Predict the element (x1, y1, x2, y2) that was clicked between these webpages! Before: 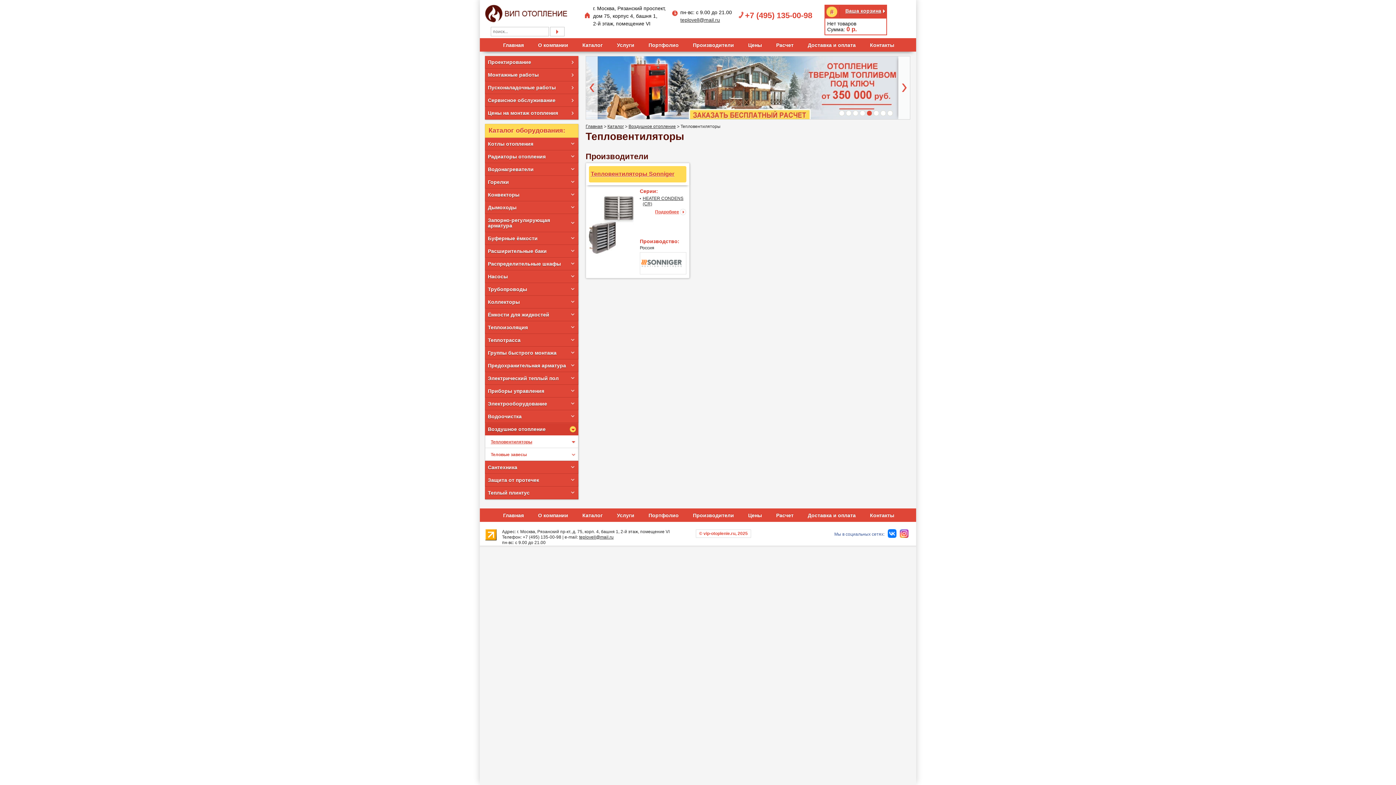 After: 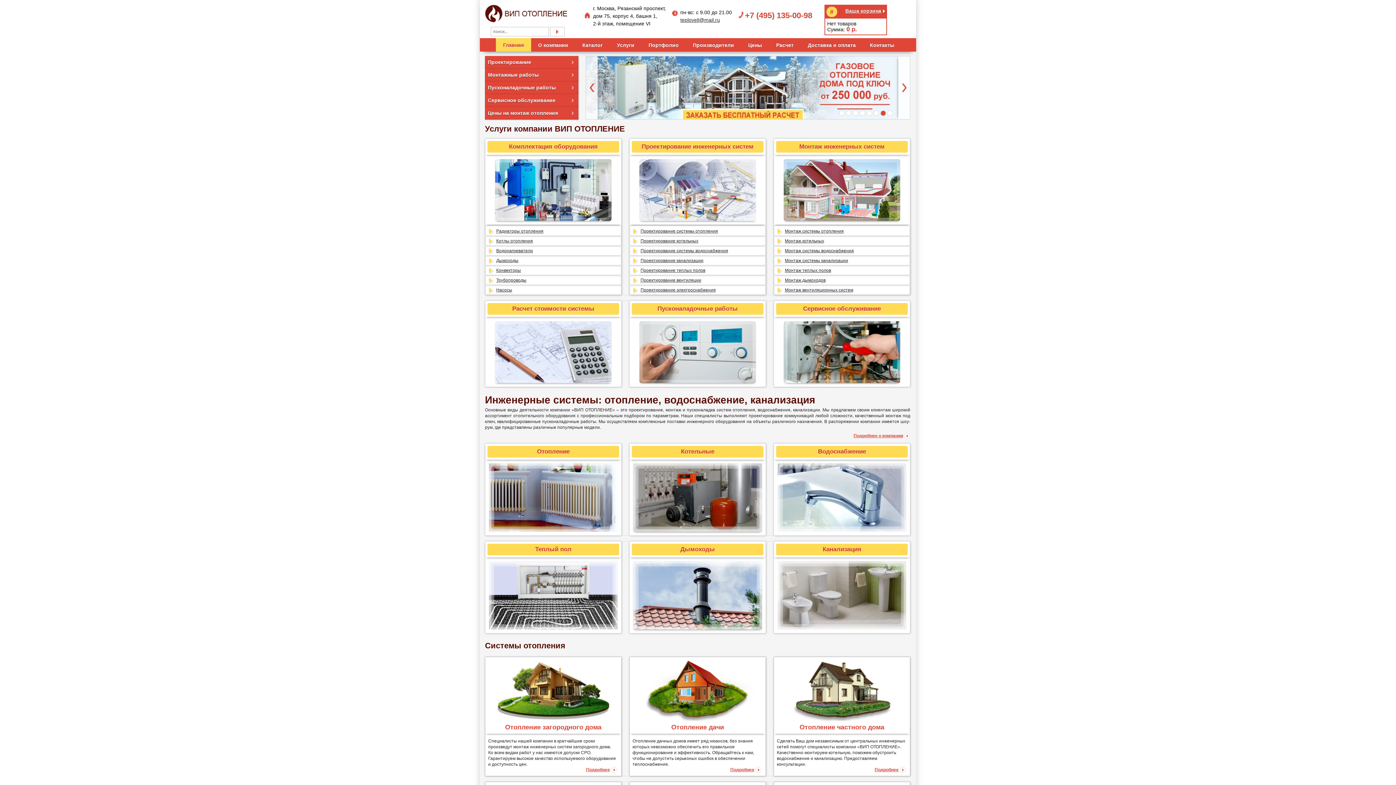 Action: bbox: (496, 508, 531, 522) label: Главная